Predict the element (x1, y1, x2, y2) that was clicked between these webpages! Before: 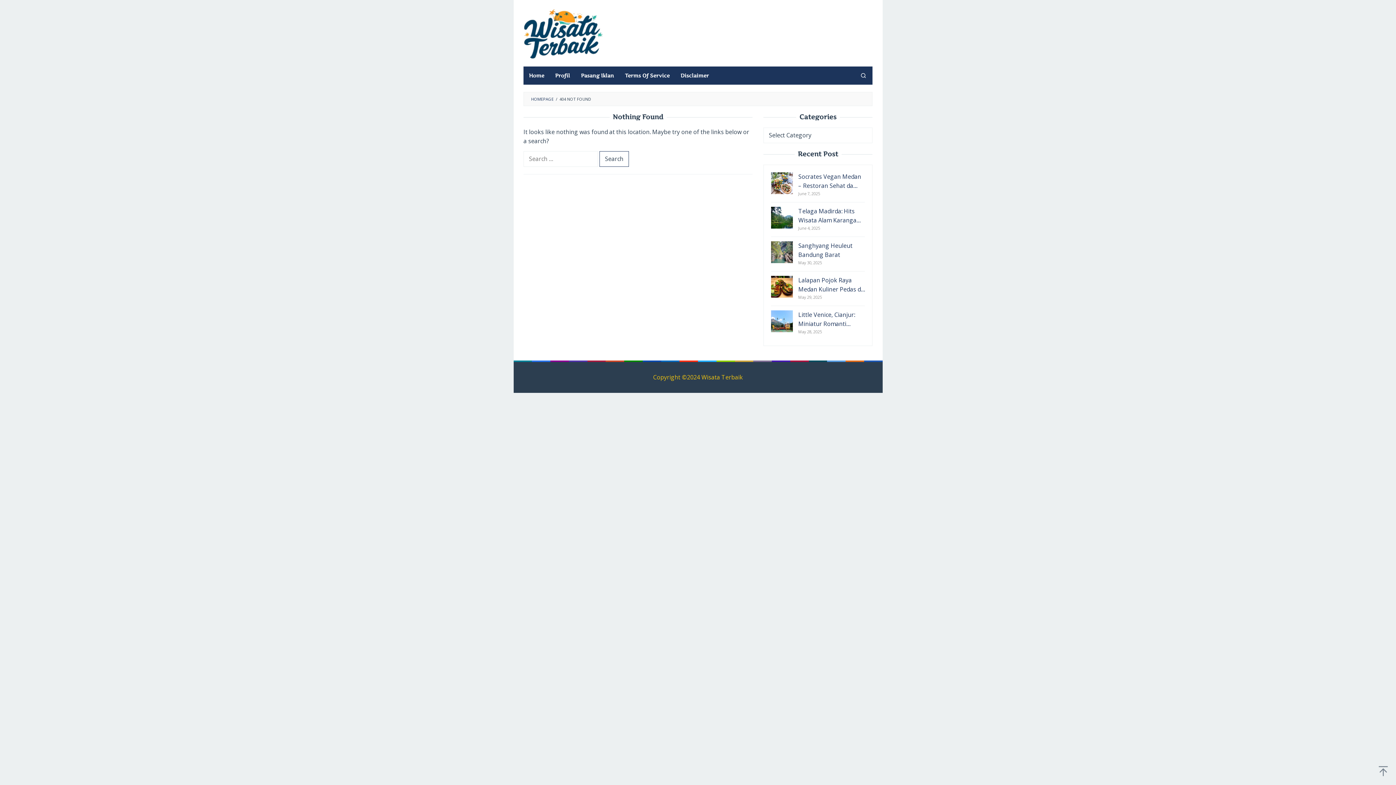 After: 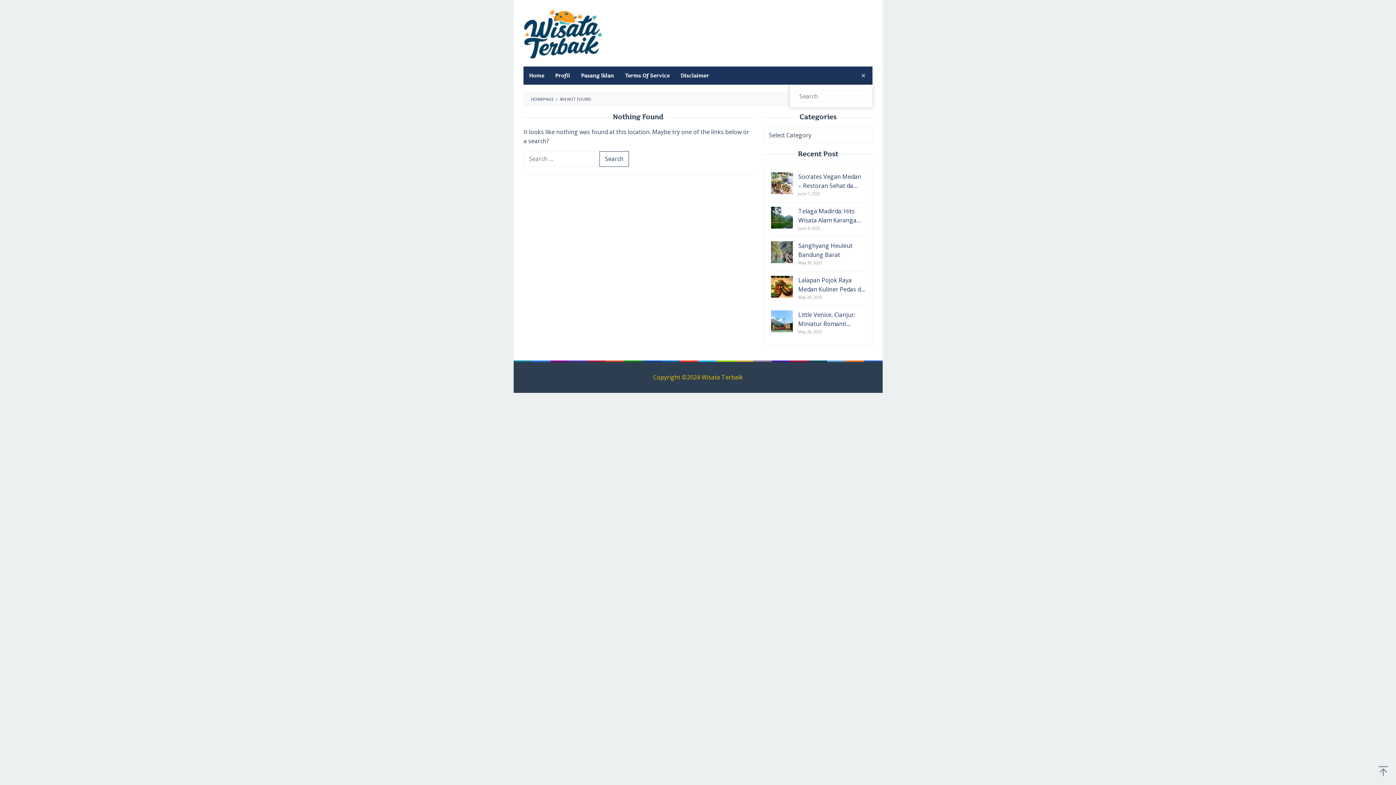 Action: bbox: (854, 66, 872, 84)